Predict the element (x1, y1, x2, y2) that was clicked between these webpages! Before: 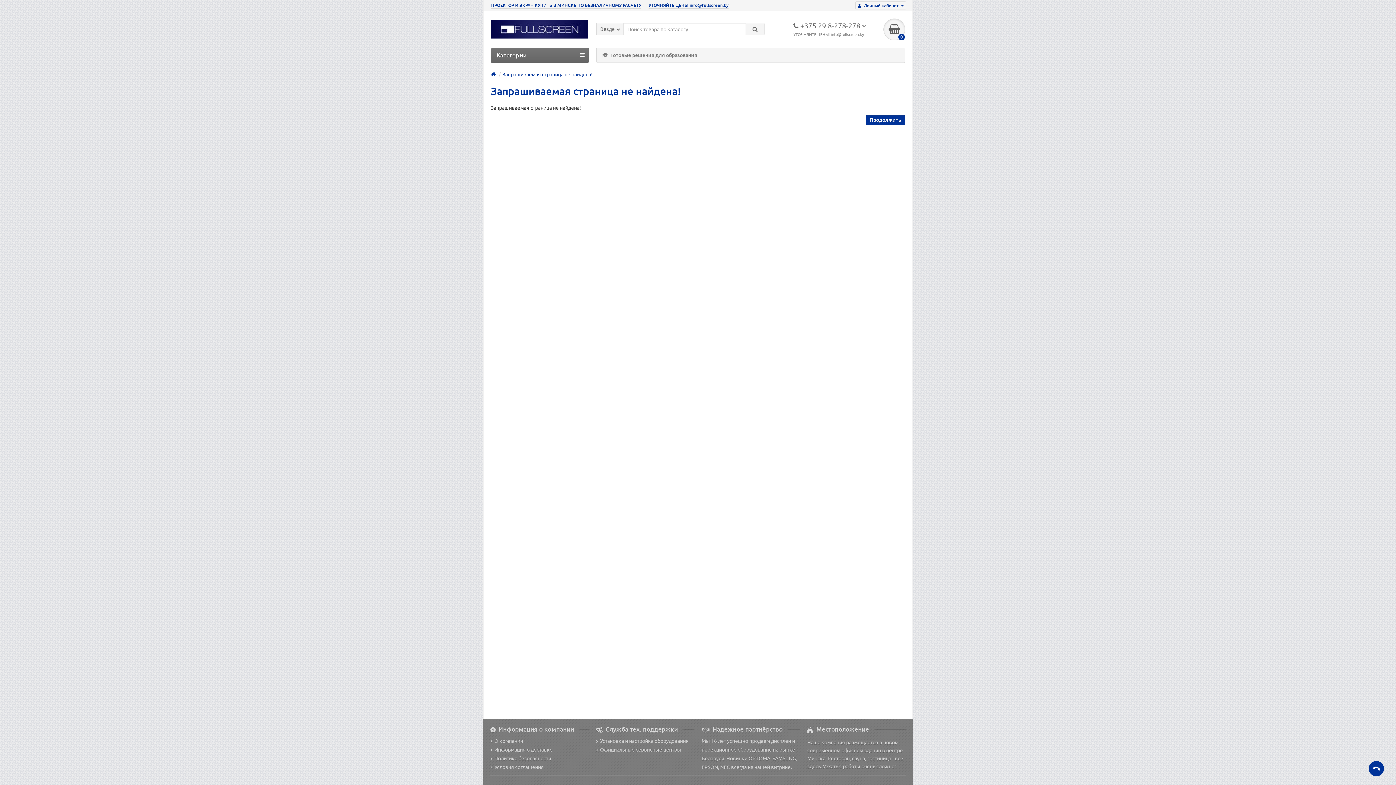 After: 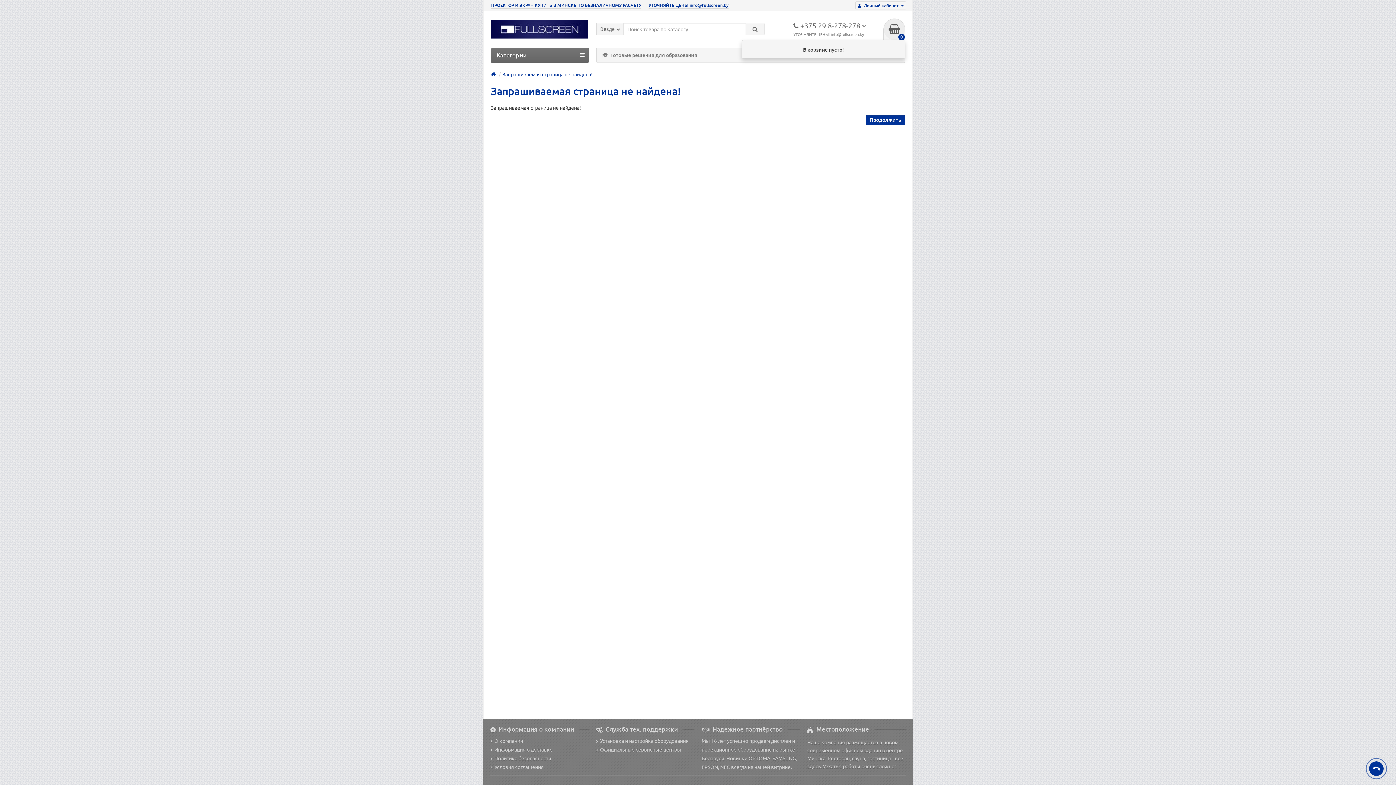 Action: label: 0 bbox: (883, 18, 905, 40)